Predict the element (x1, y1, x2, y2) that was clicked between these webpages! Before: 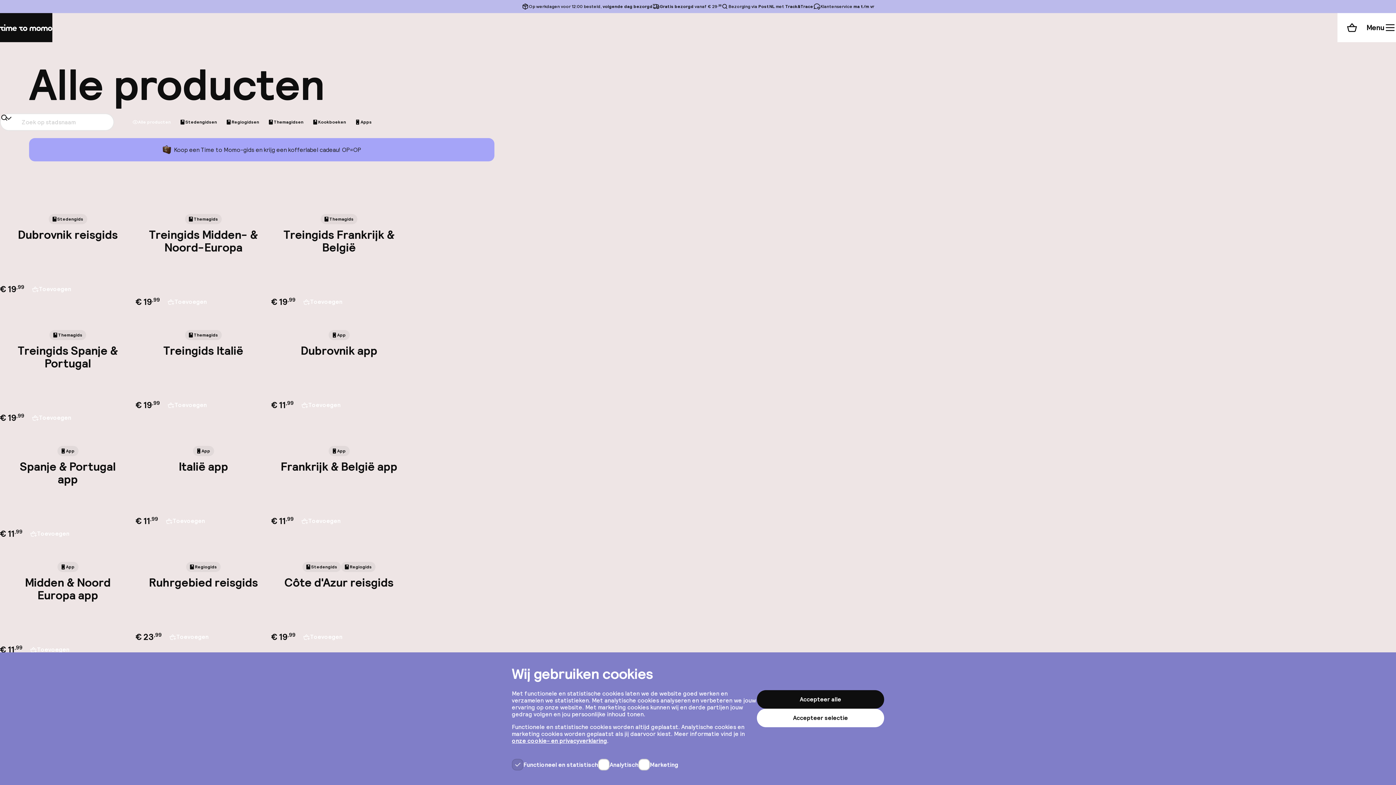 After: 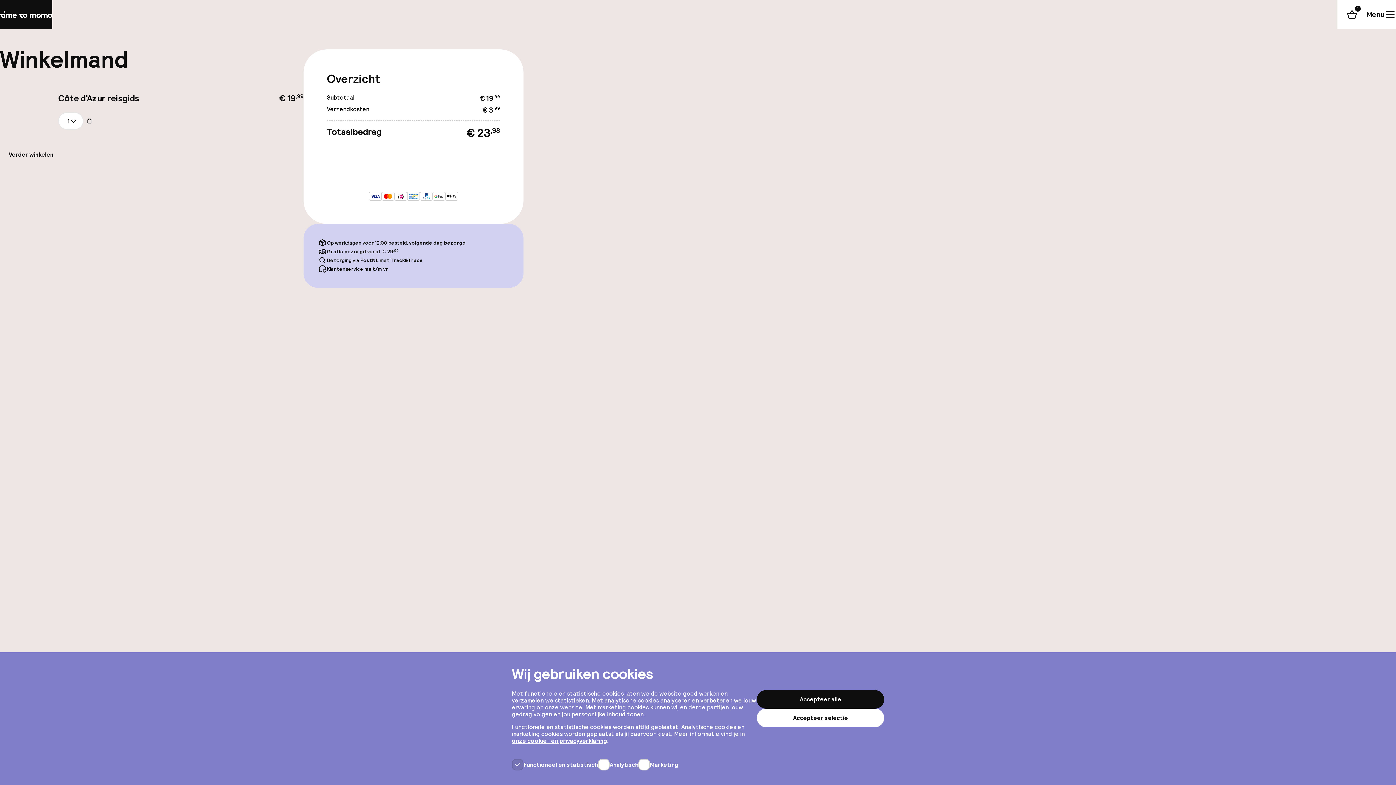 Action: bbox: (295, 627, 351, 647) label: Toevoegen